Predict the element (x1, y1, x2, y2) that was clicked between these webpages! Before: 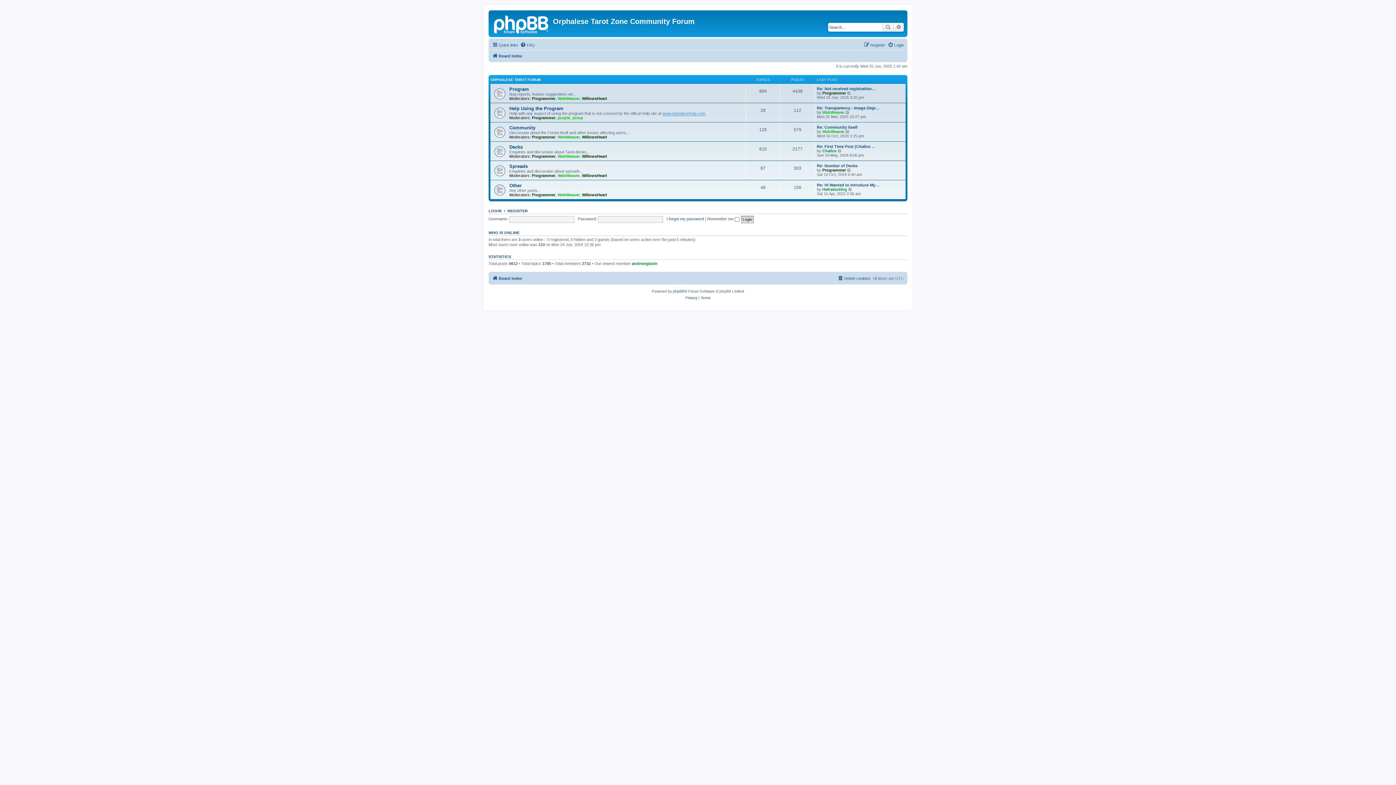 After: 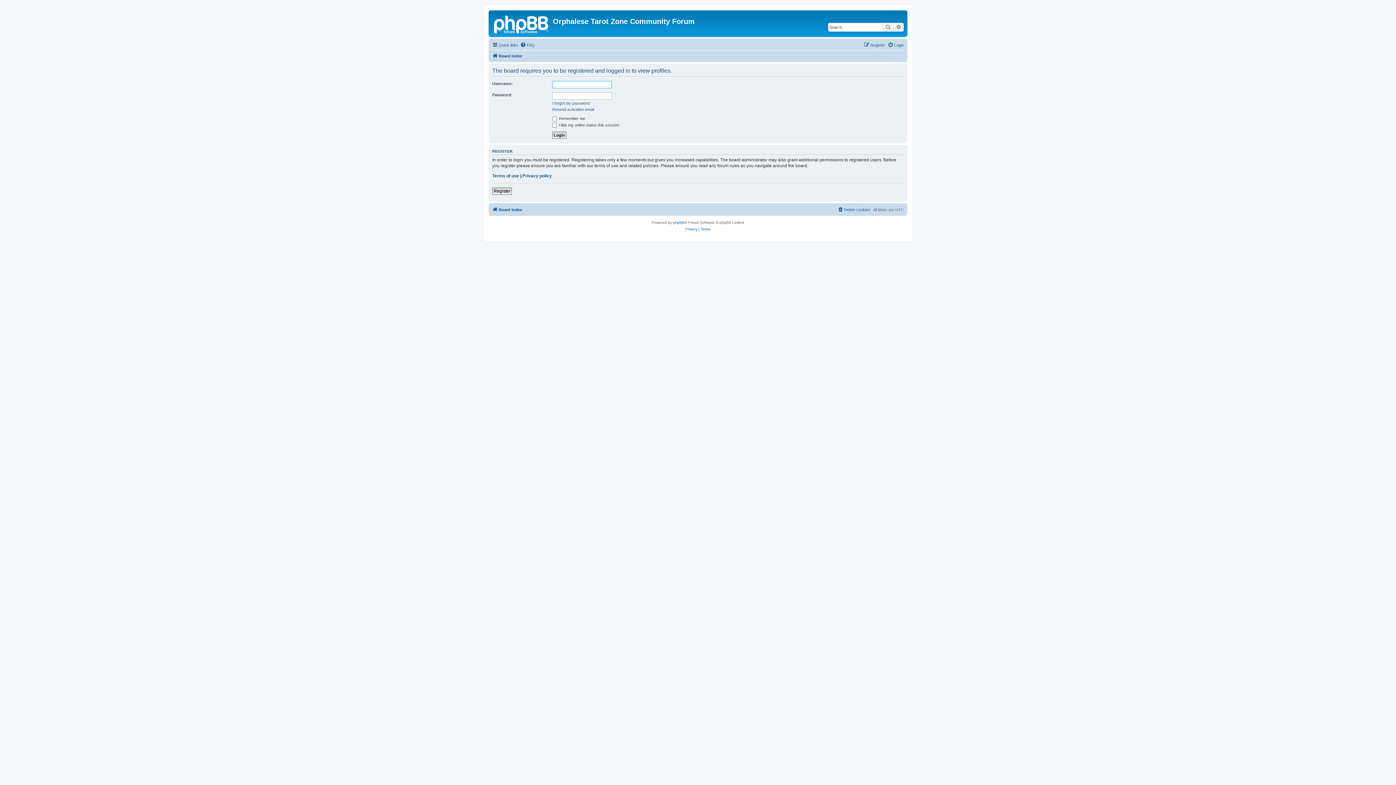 Action: bbox: (532, 192, 555, 196) label: Programmer